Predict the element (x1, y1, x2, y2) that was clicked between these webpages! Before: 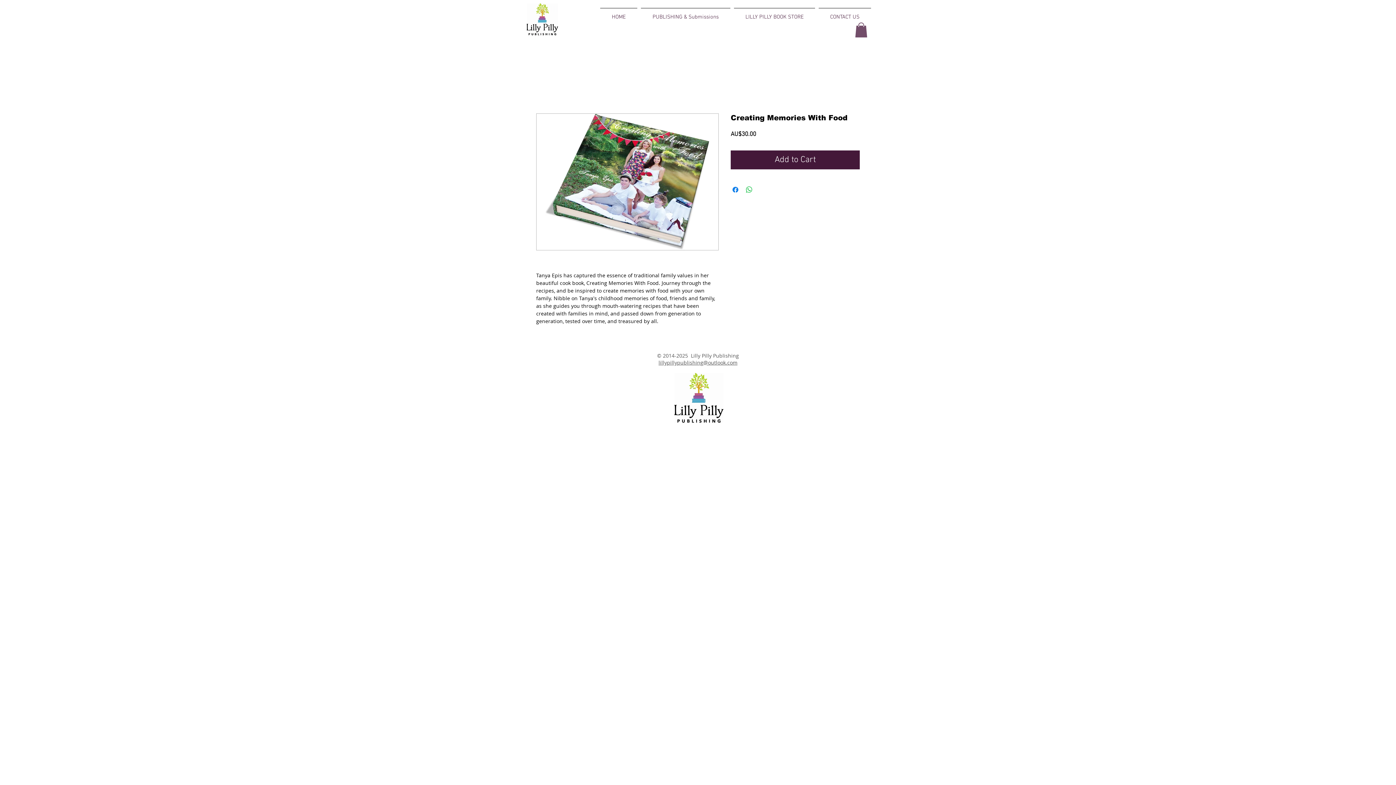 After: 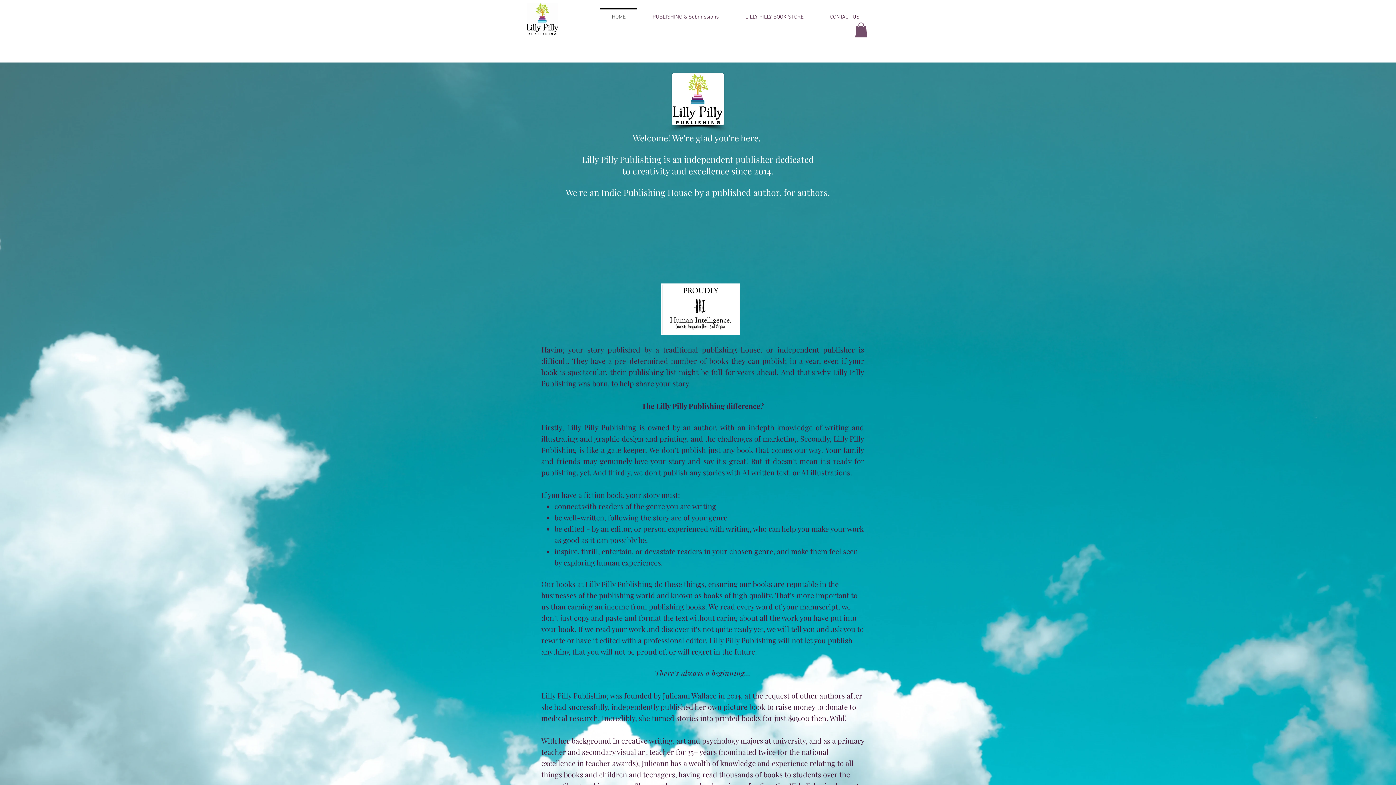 Action: label: HOME bbox: (598, 8, 639, 19)